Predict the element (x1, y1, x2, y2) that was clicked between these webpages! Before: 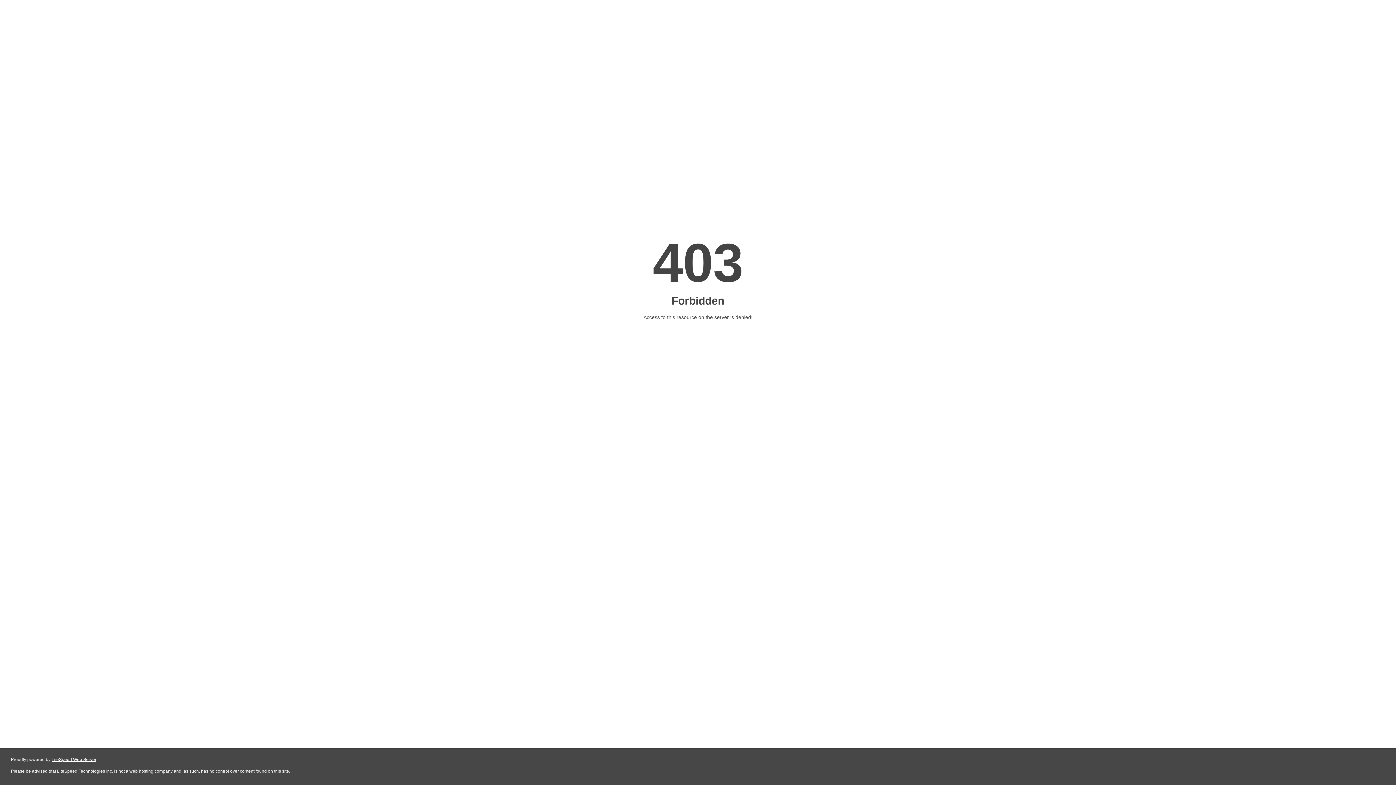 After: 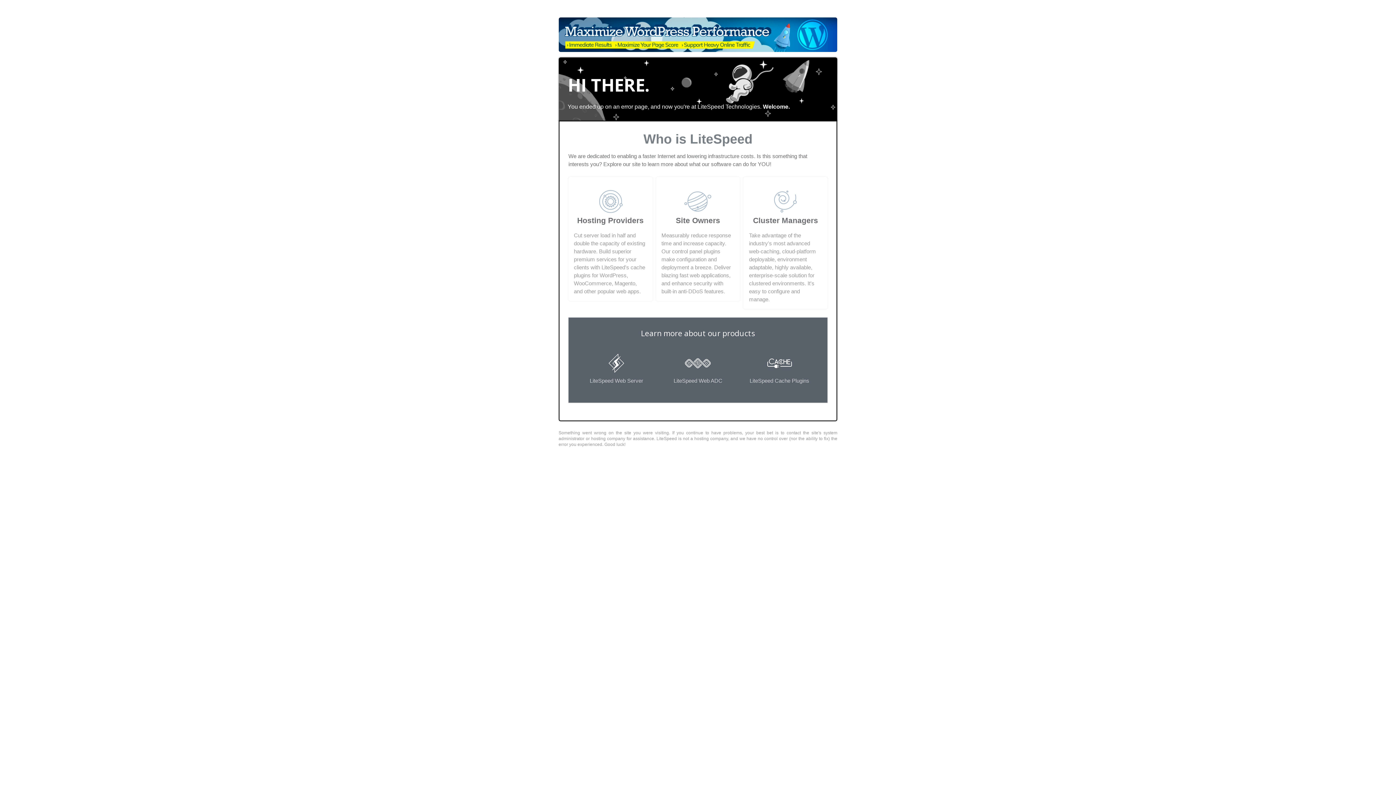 Action: bbox: (51, 757, 96, 762) label: LiteSpeed Web Server